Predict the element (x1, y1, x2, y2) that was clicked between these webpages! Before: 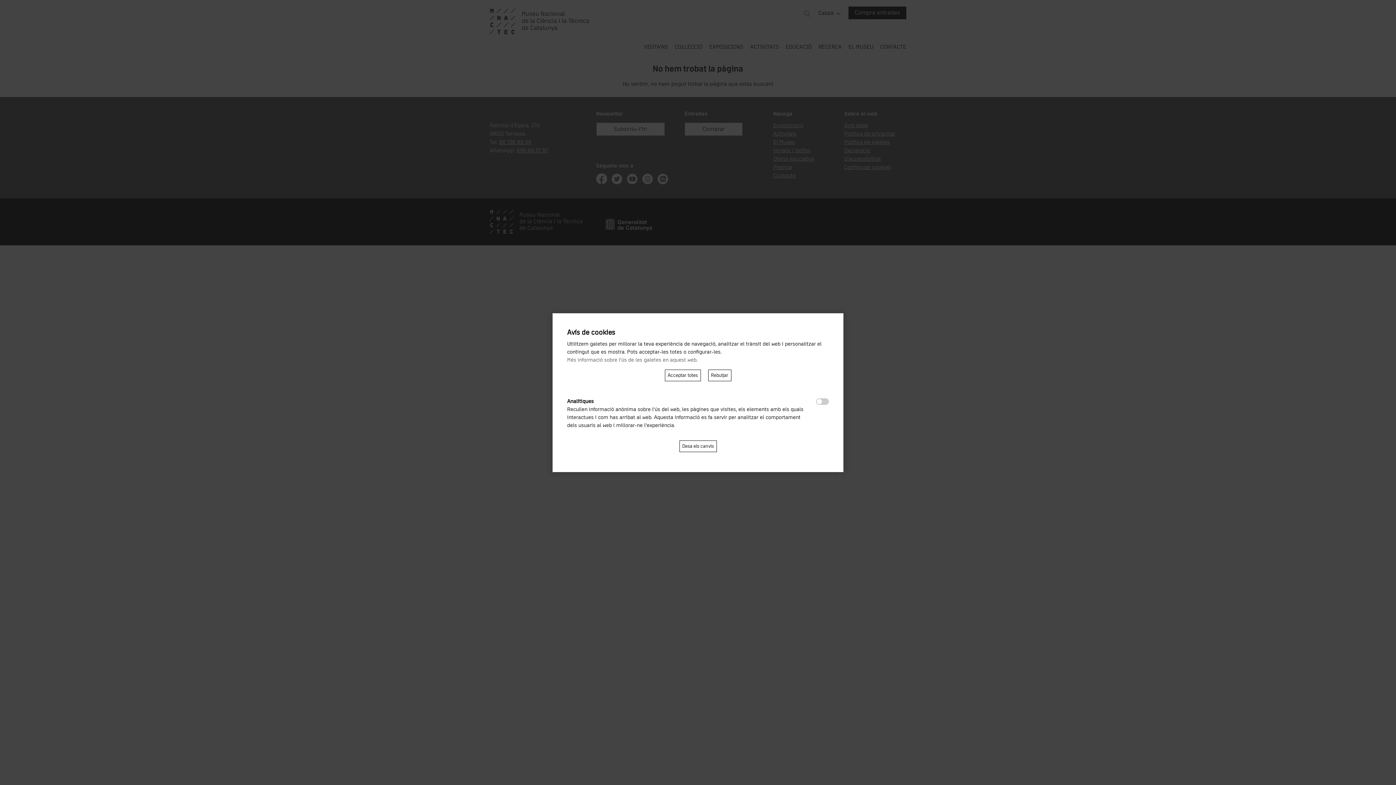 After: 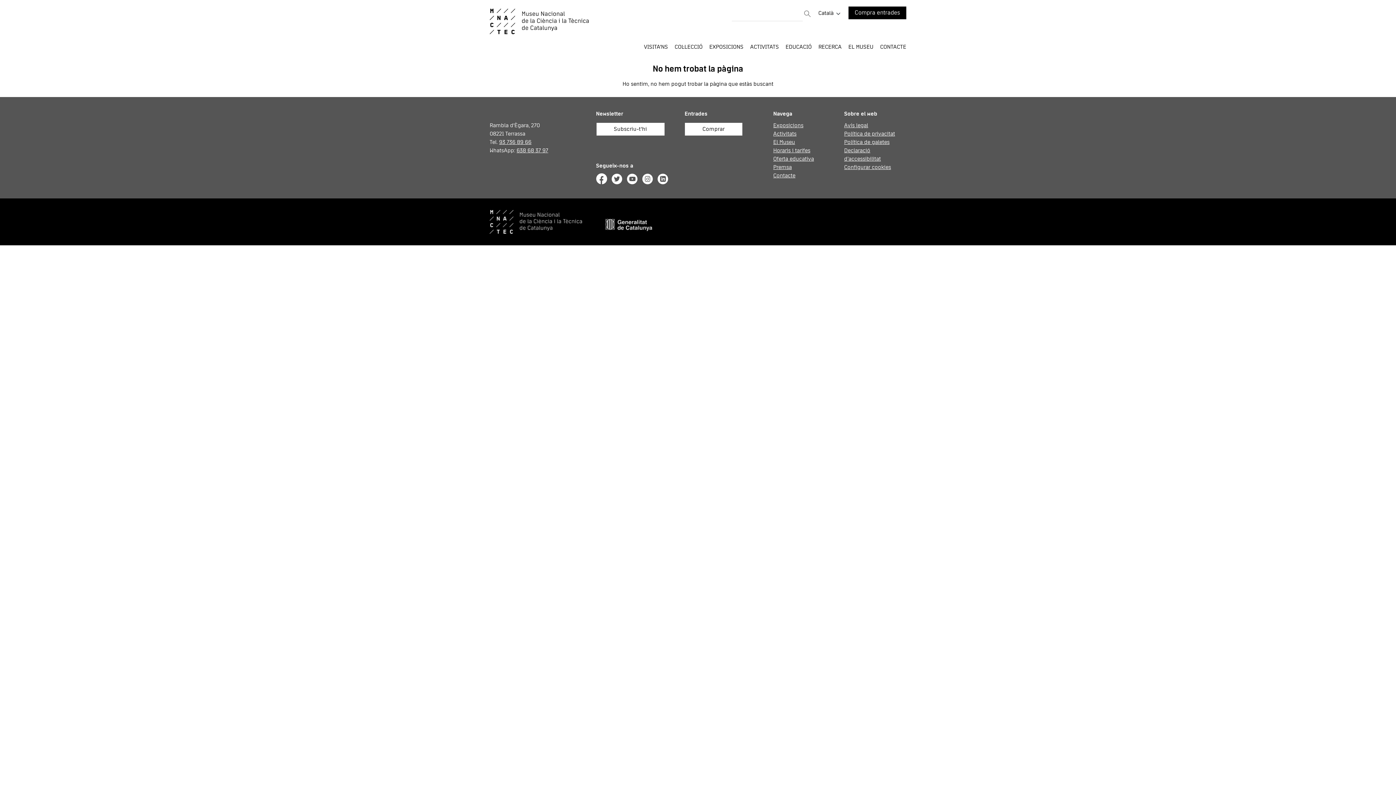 Action: bbox: (708, 369, 731, 381) label: Rebutjar